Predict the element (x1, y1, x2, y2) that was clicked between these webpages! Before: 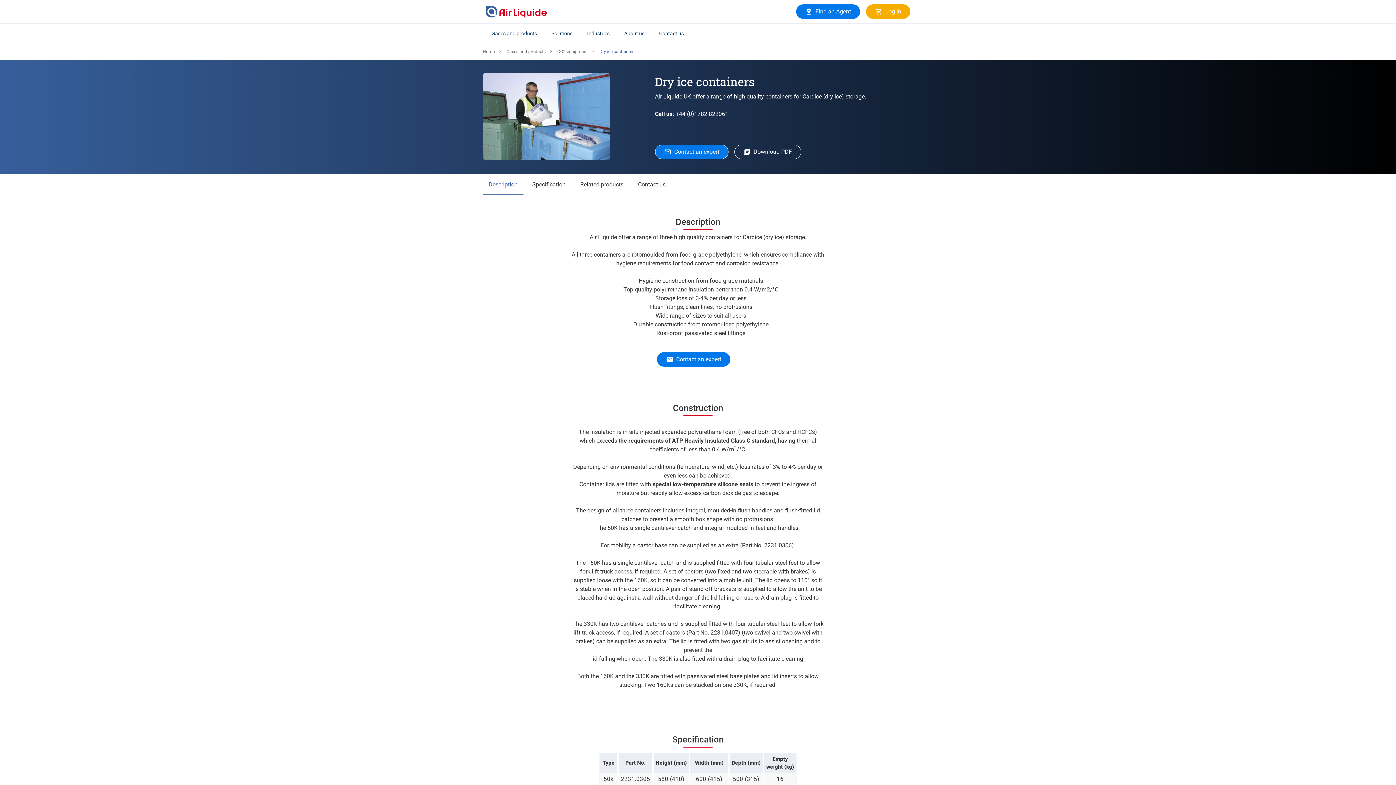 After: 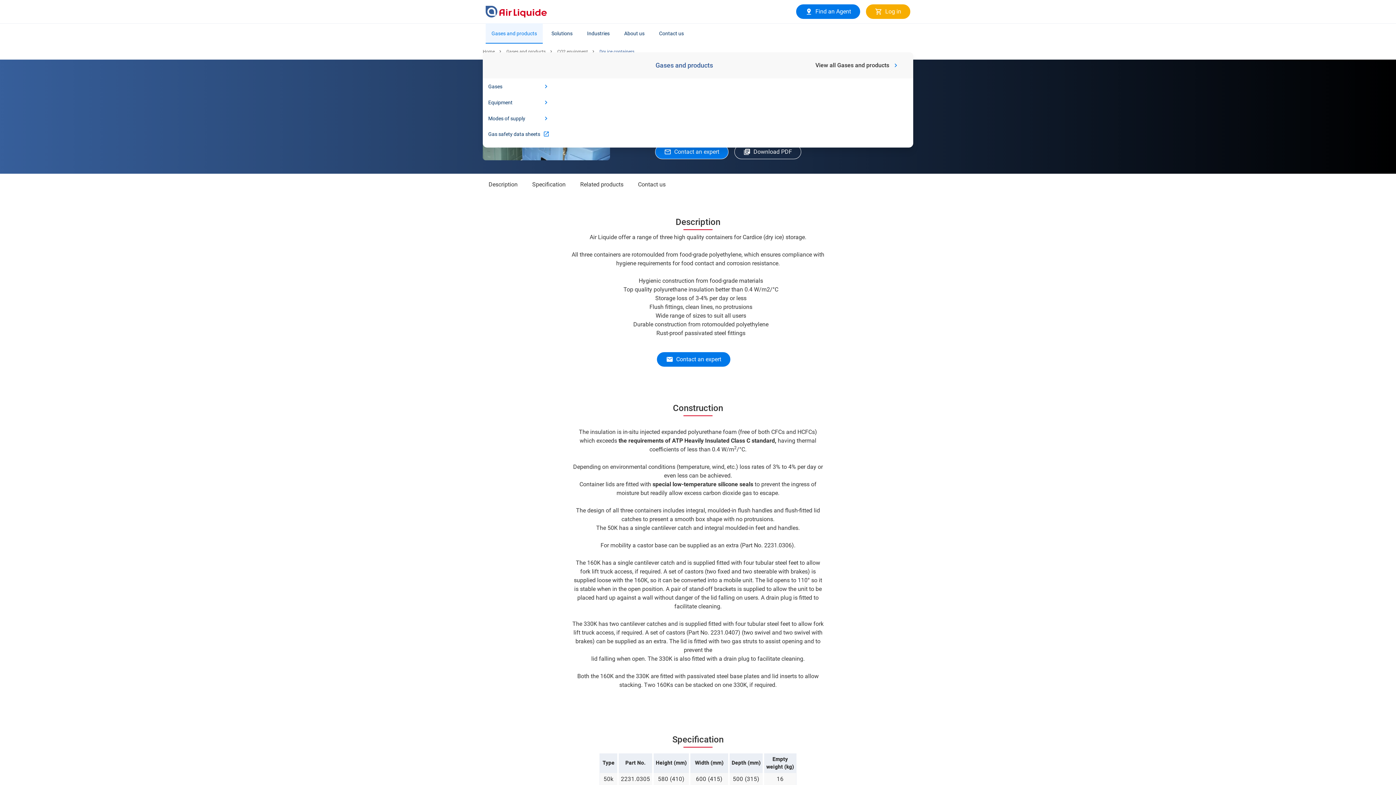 Action: label: Gases and products bbox: (485, 23, 542, 43)